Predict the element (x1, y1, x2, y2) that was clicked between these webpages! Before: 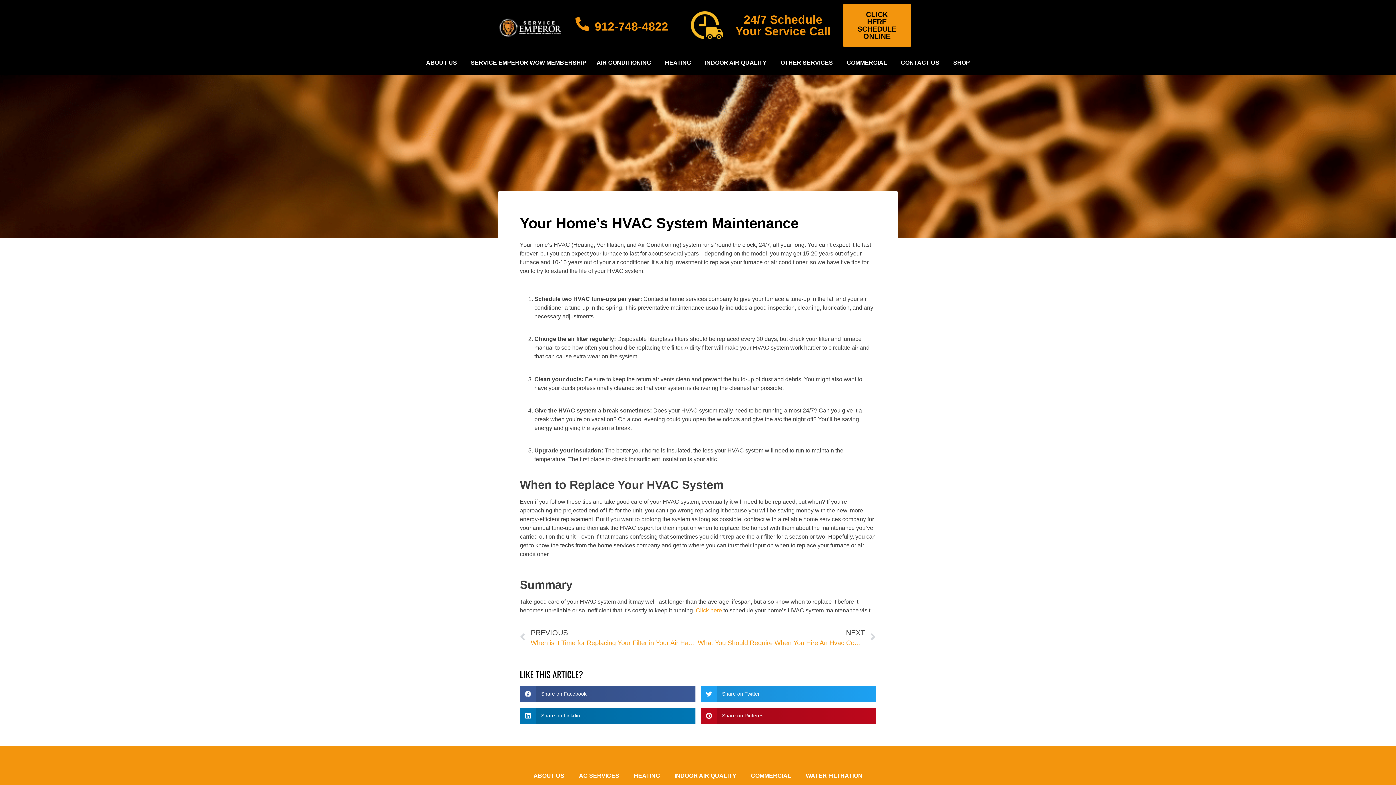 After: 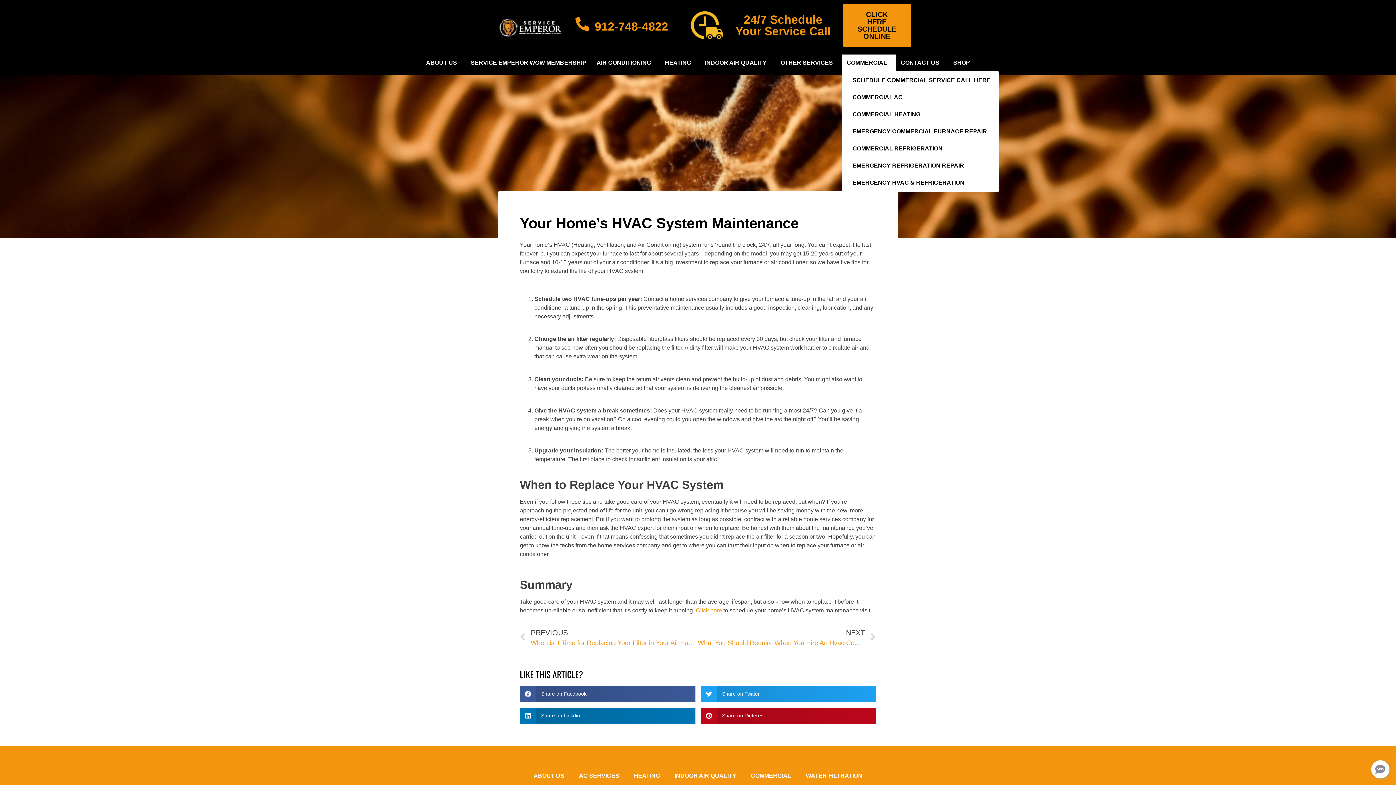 Action: label: COMMERCIAL bbox: (841, 54, 896, 71)